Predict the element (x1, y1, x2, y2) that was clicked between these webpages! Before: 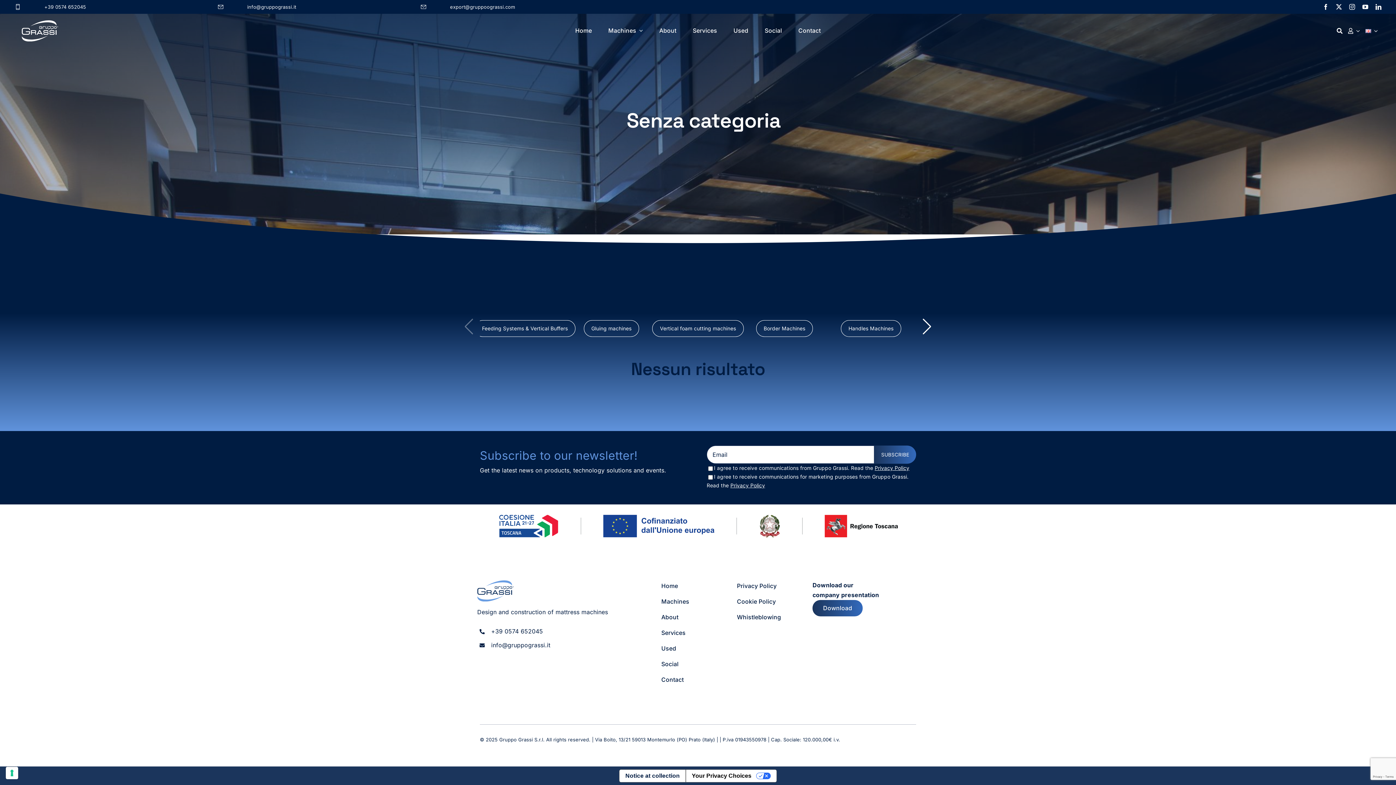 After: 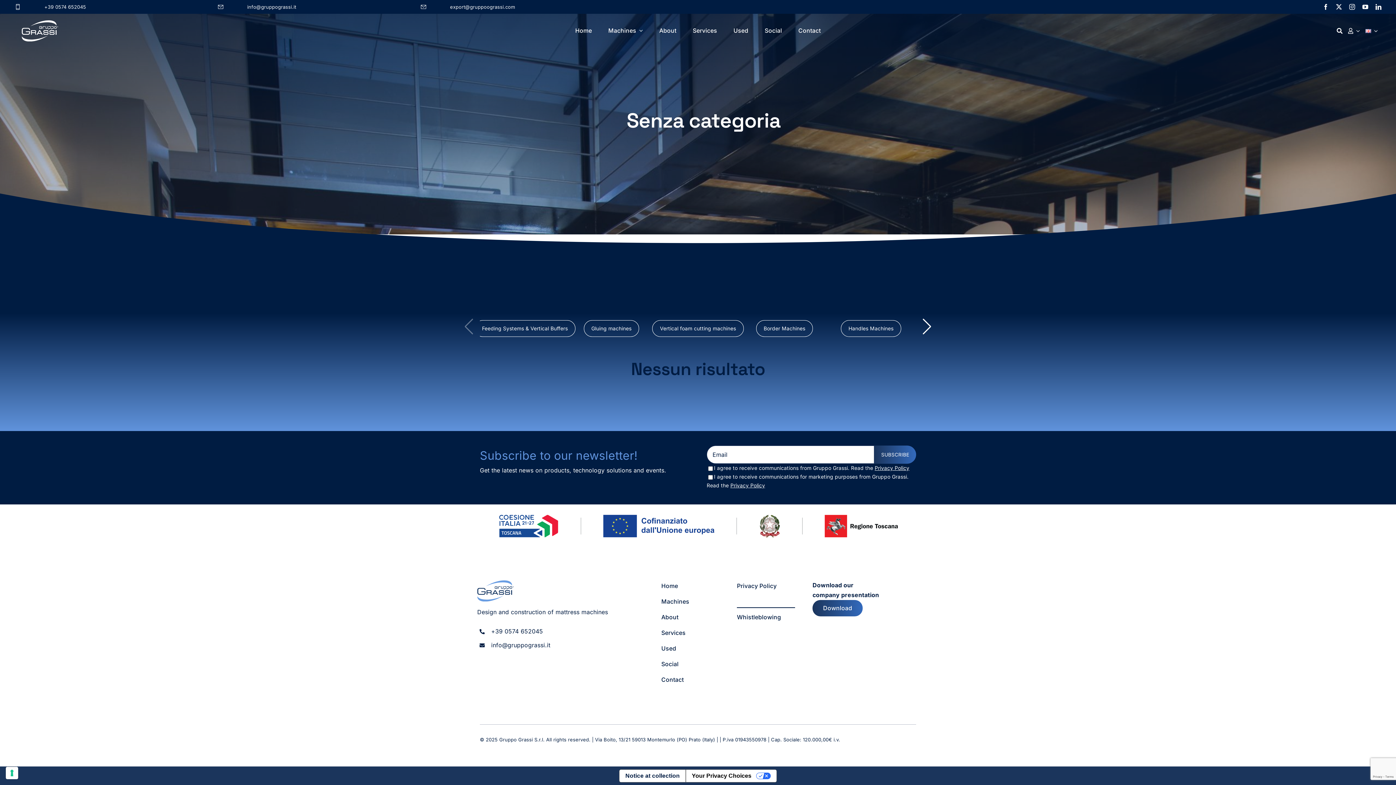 Action: bbox: (737, 596, 795, 608) label: Cookie Policy